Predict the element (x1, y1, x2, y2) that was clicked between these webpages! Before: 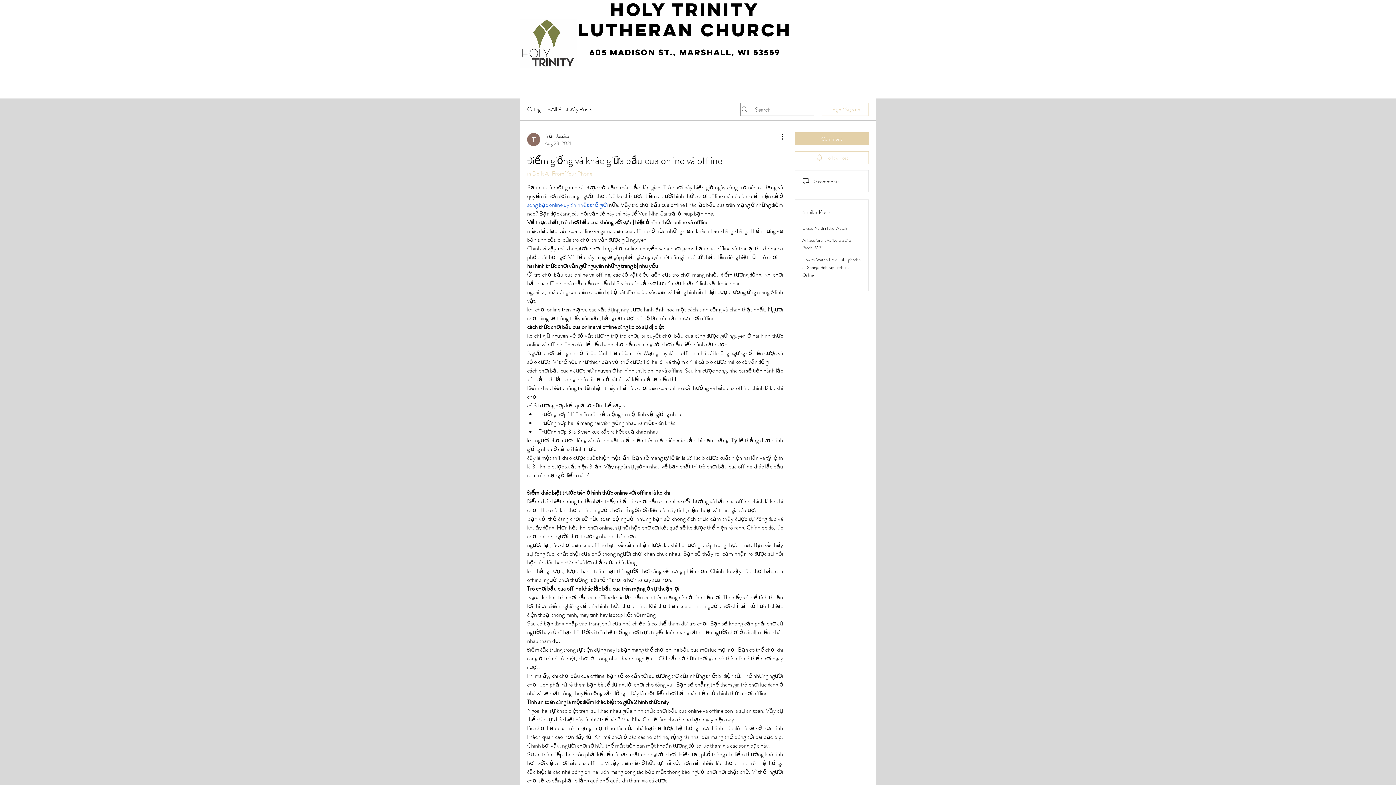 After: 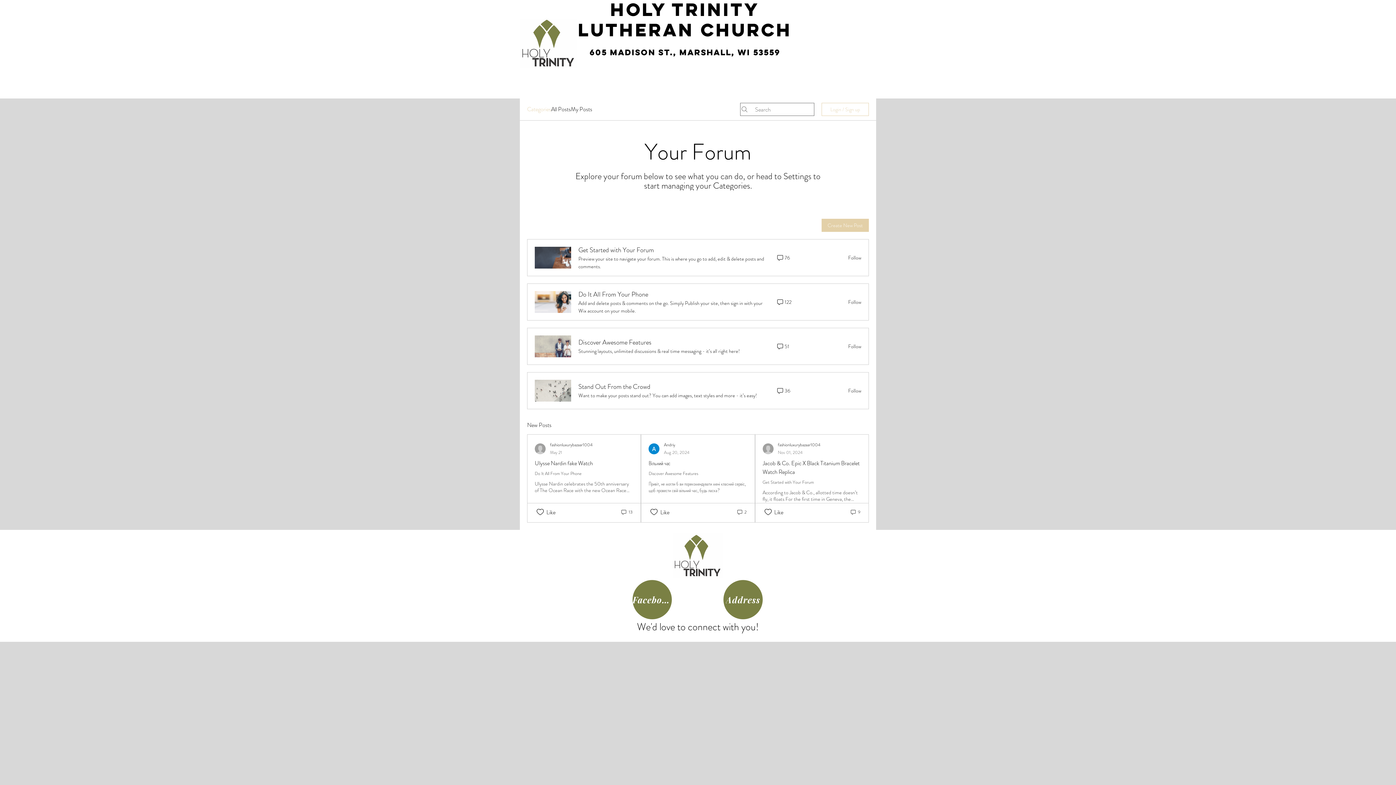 Action: bbox: (527, 105, 551, 113) label: Categories